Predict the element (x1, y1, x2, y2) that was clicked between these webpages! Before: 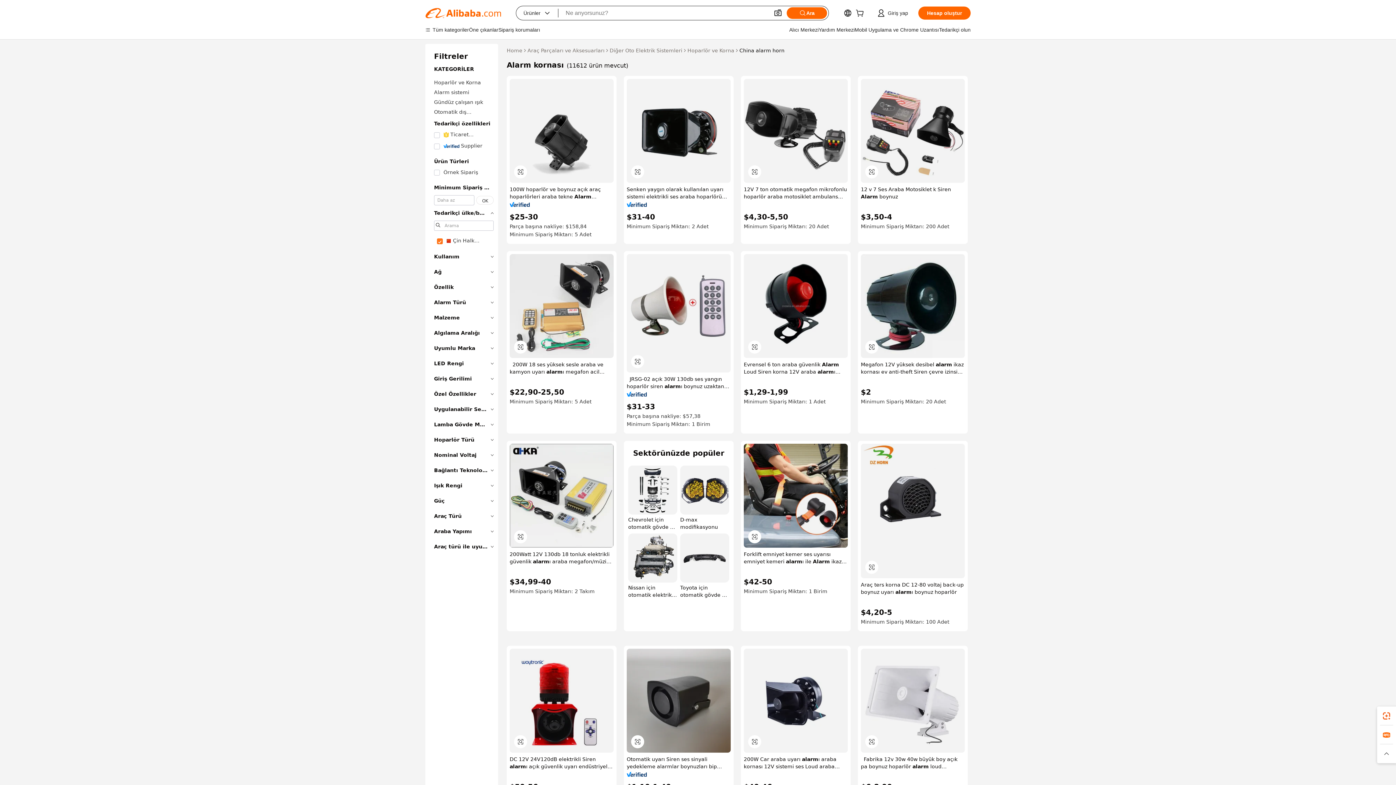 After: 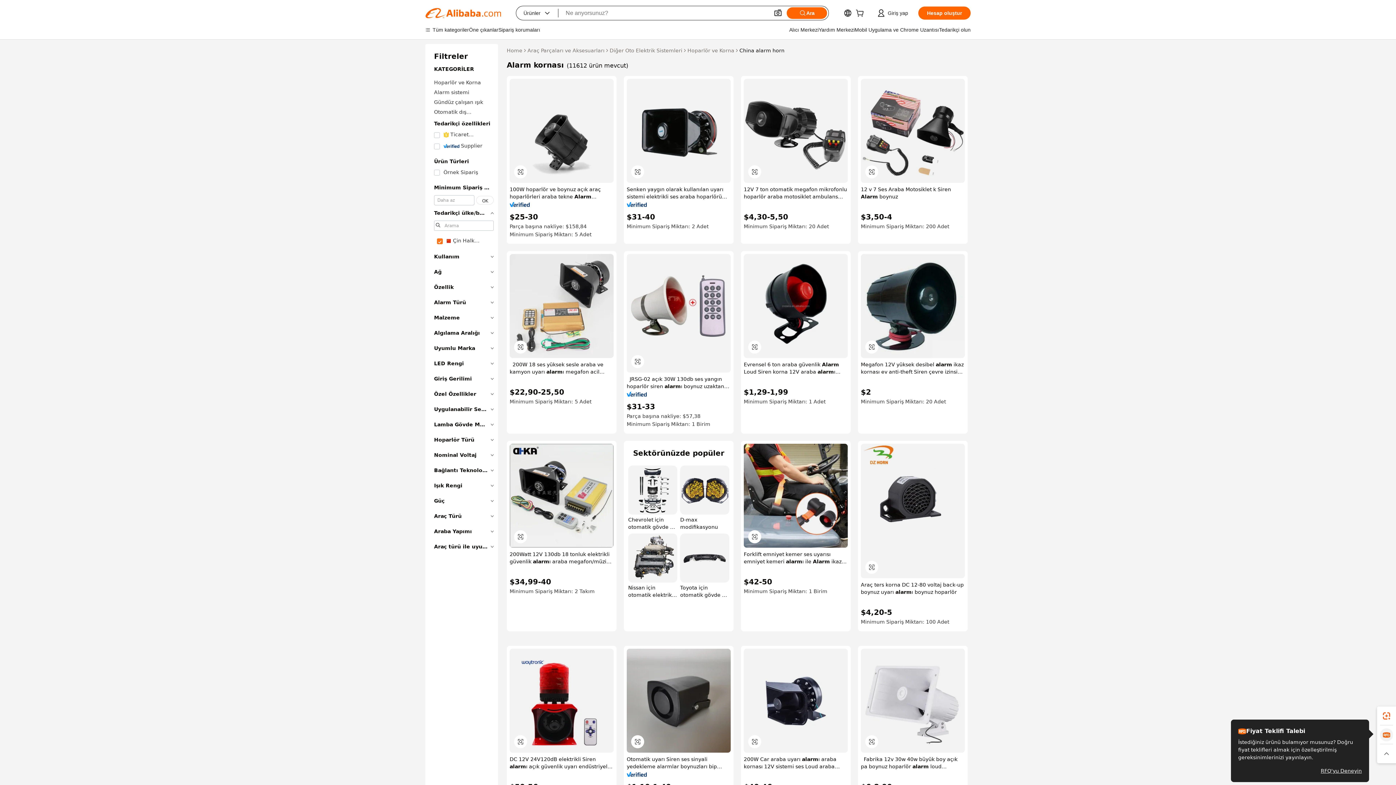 Action: bbox: (1377, 725, 1396, 744)